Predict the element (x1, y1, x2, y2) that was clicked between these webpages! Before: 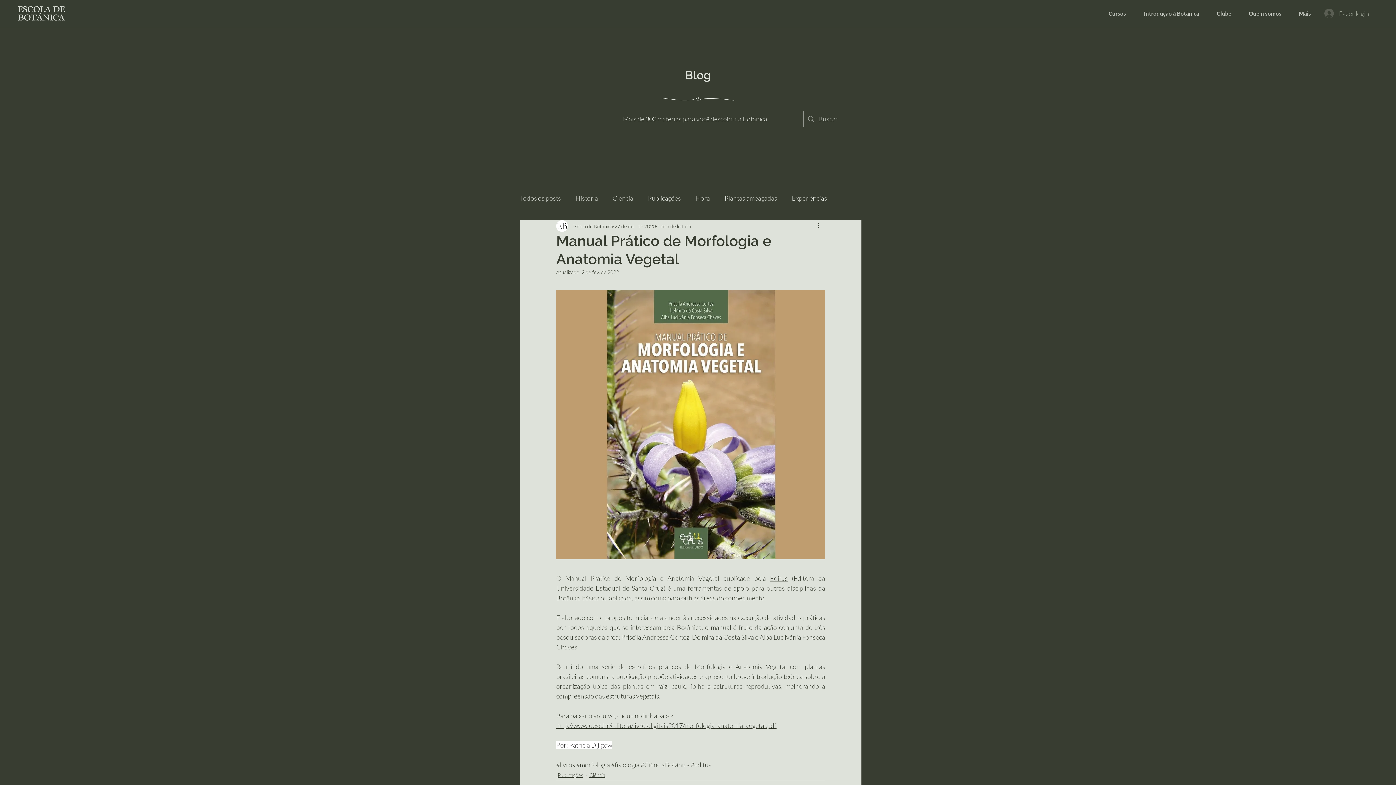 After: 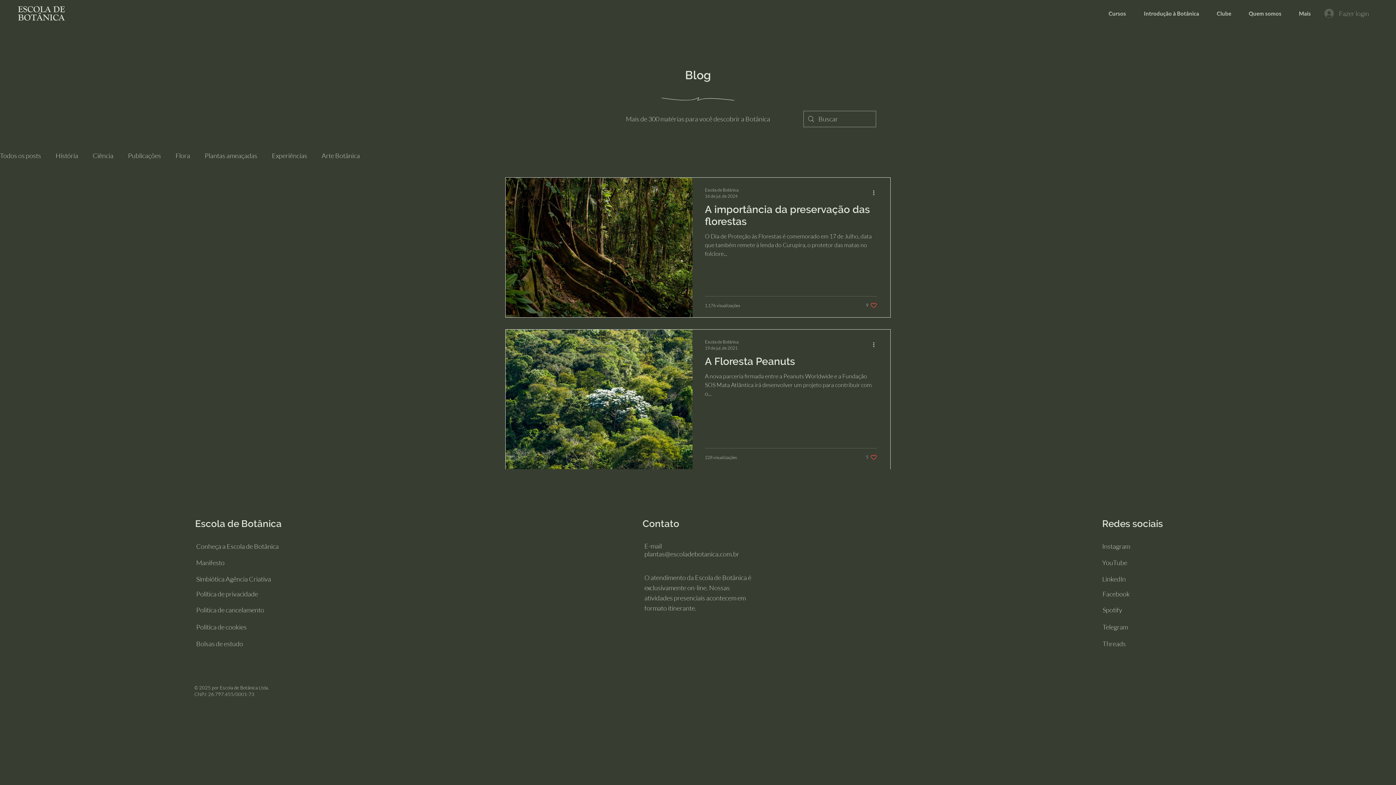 Action: label: Plantas ameaçadas bbox: (724, 193, 777, 202)